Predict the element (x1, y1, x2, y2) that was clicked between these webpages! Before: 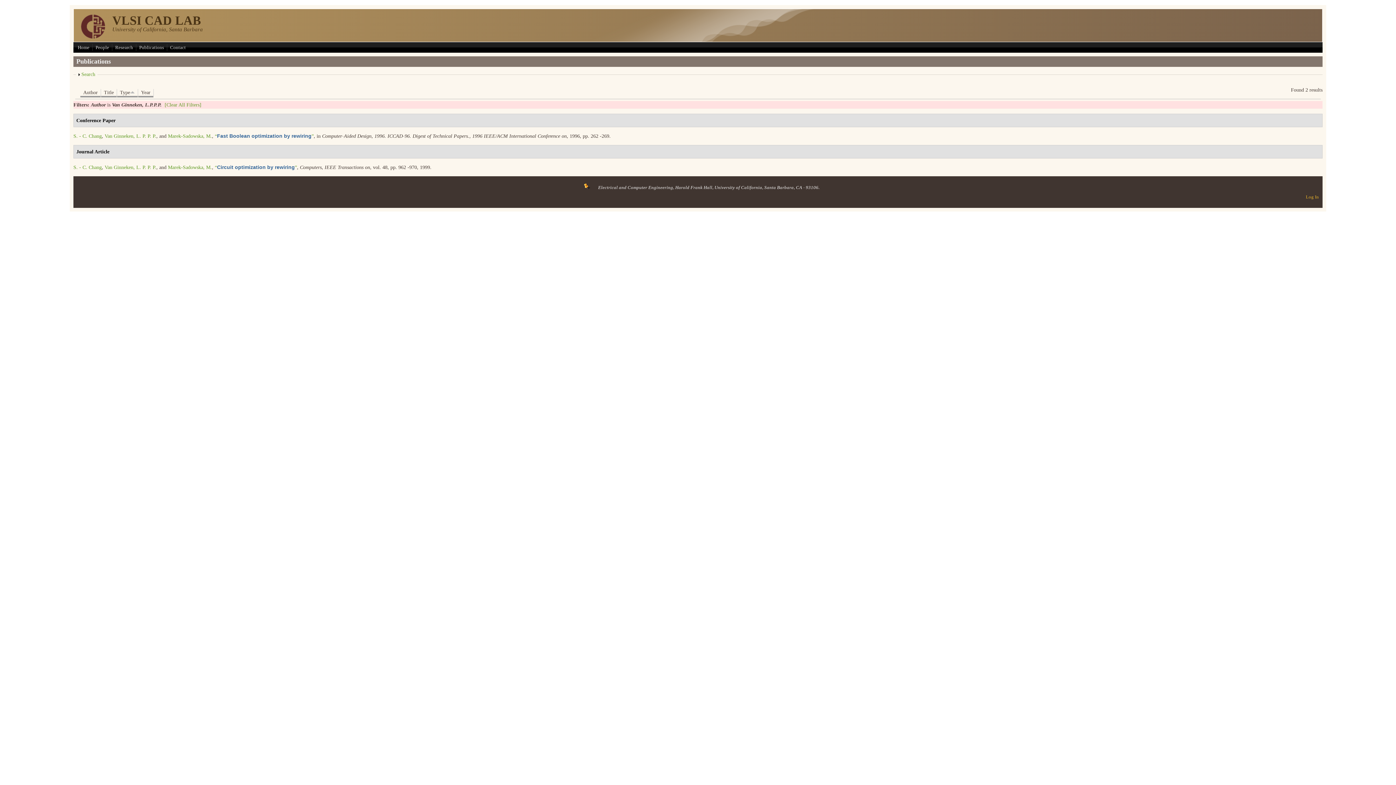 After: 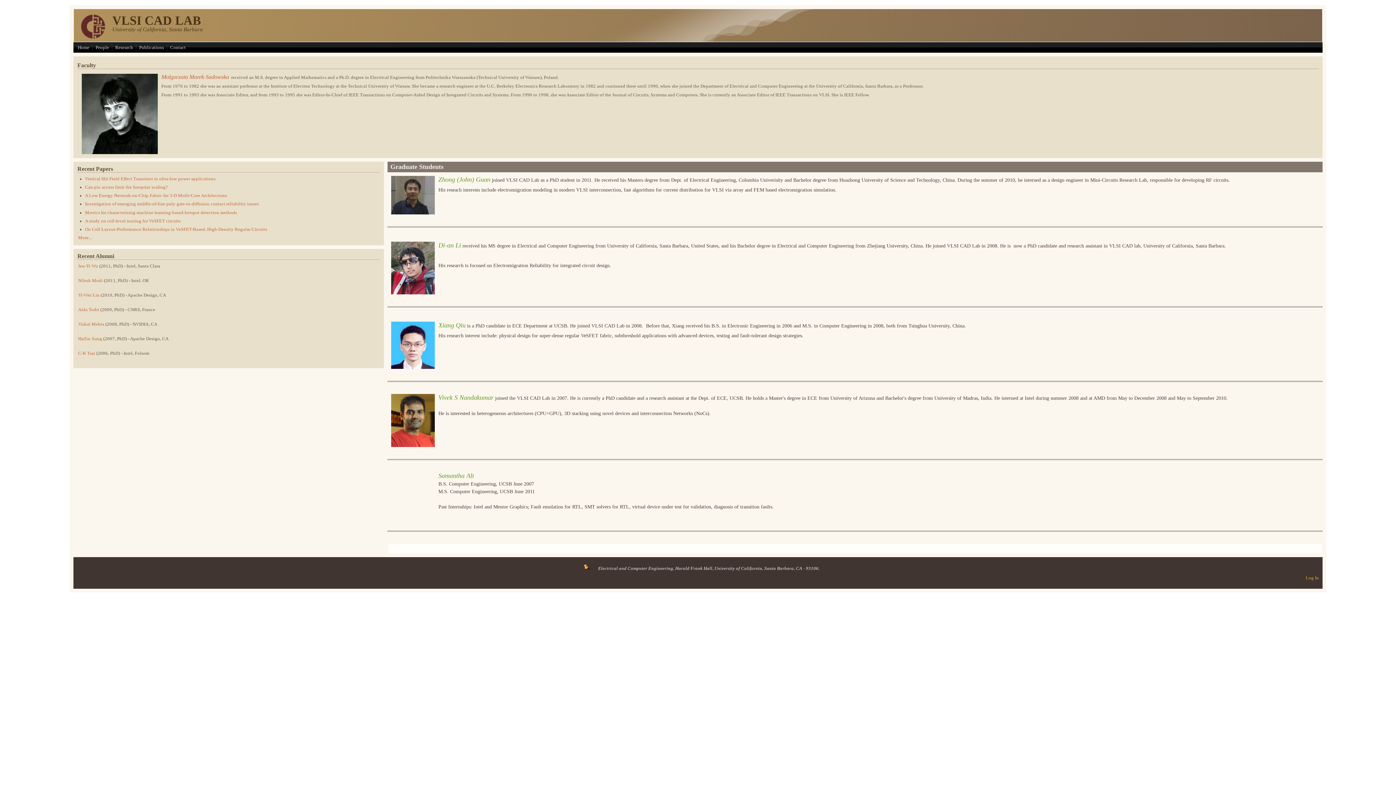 Action: bbox: (94, 44, 110, 50) label: People